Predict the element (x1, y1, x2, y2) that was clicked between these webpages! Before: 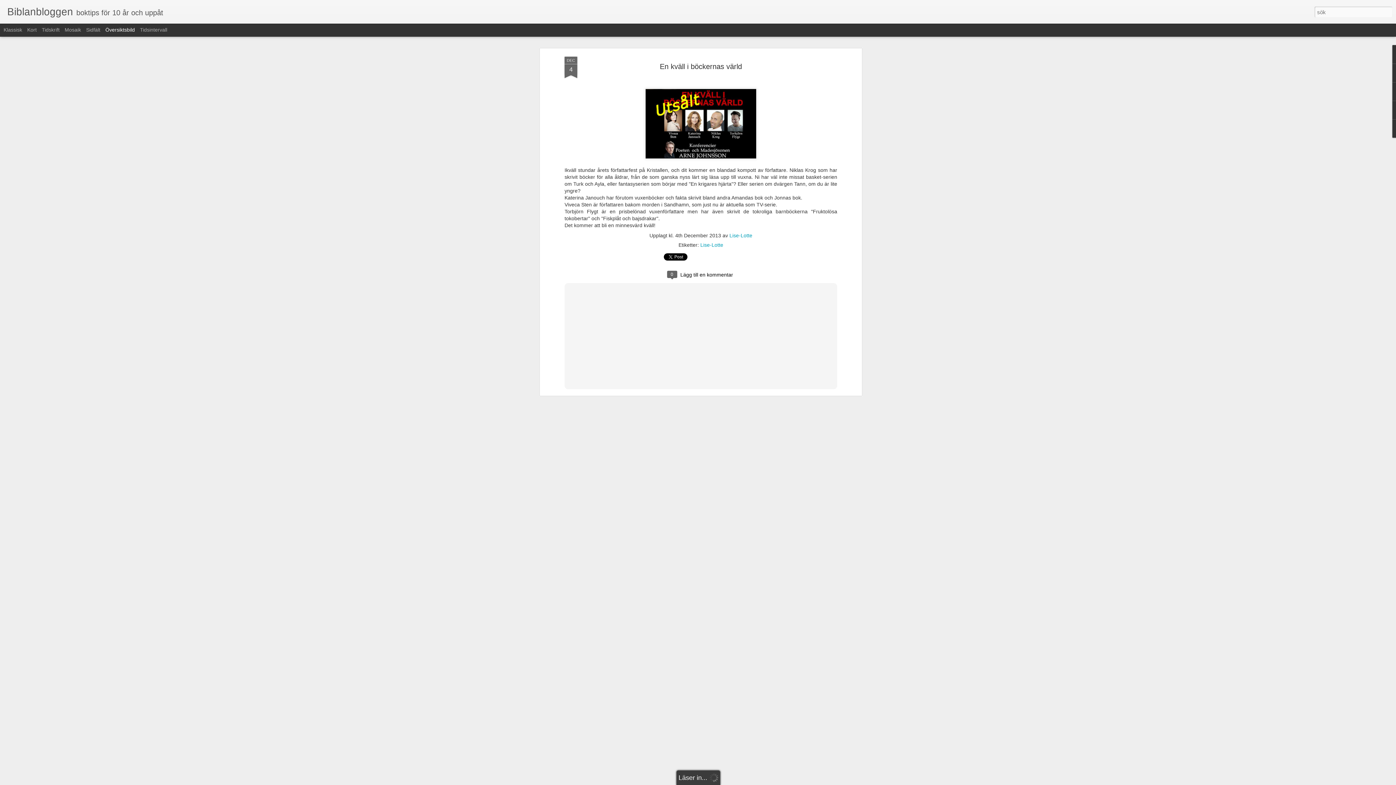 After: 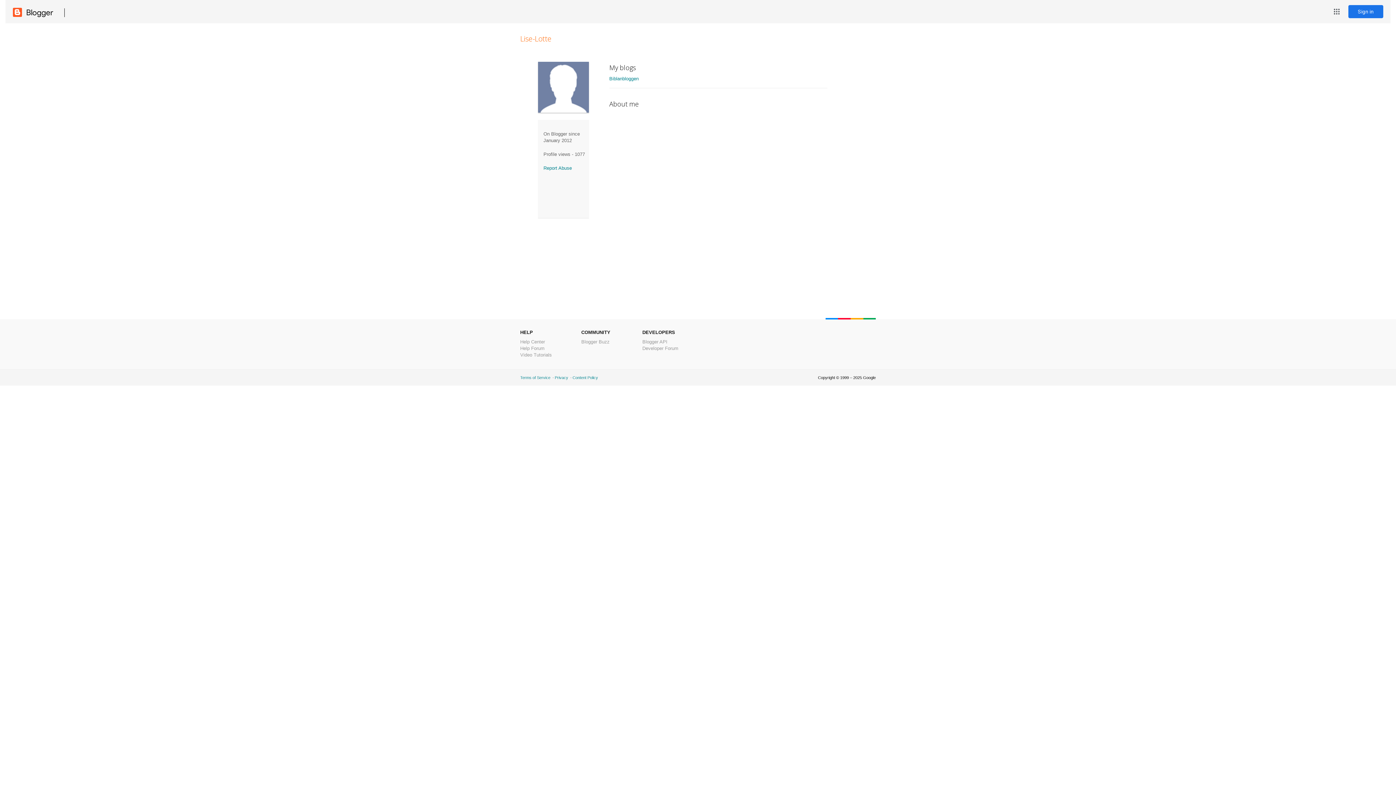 Action: bbox: (729, 98, 752, 104) label: Lise-Lotte